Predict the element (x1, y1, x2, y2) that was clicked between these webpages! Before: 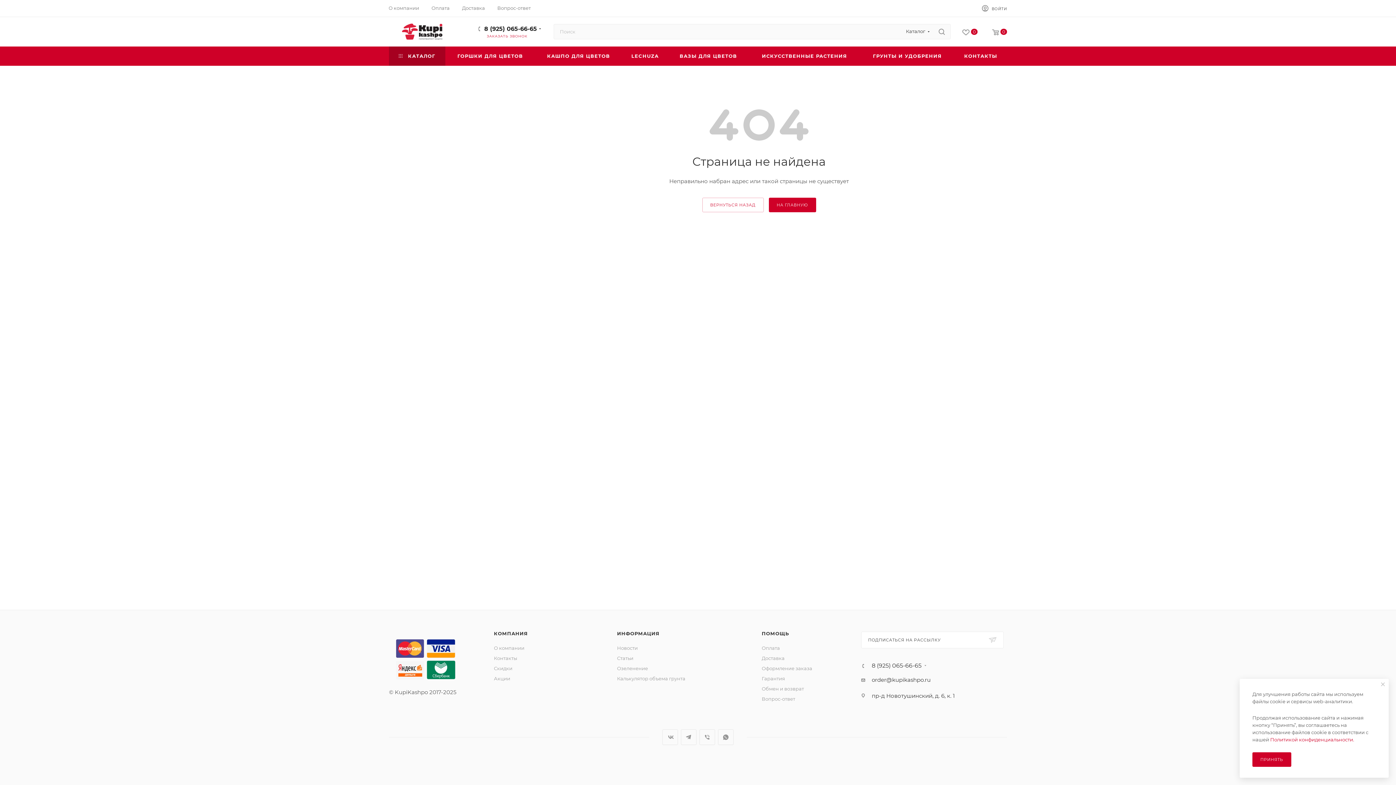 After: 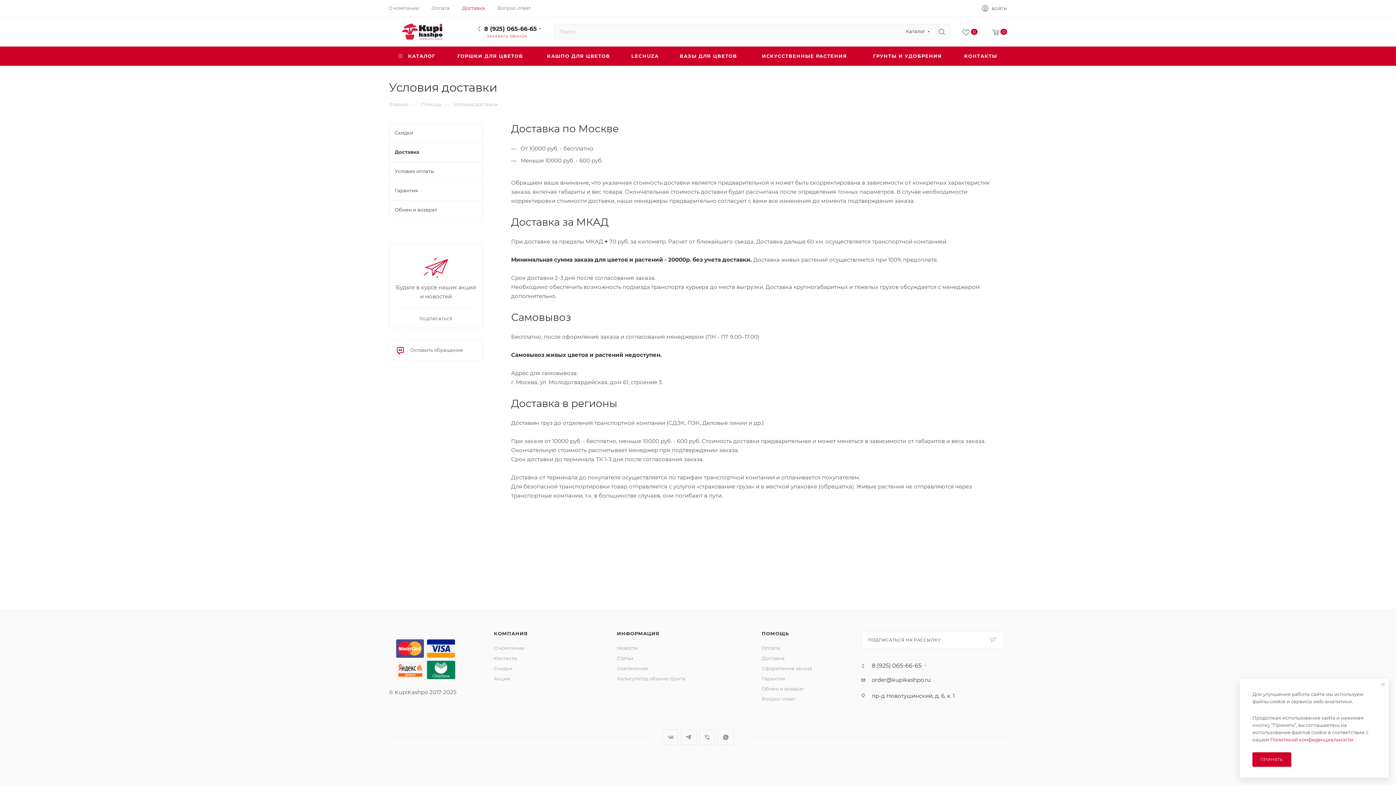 Action: label: Доставка bbox: (462, 4, 485, 11)